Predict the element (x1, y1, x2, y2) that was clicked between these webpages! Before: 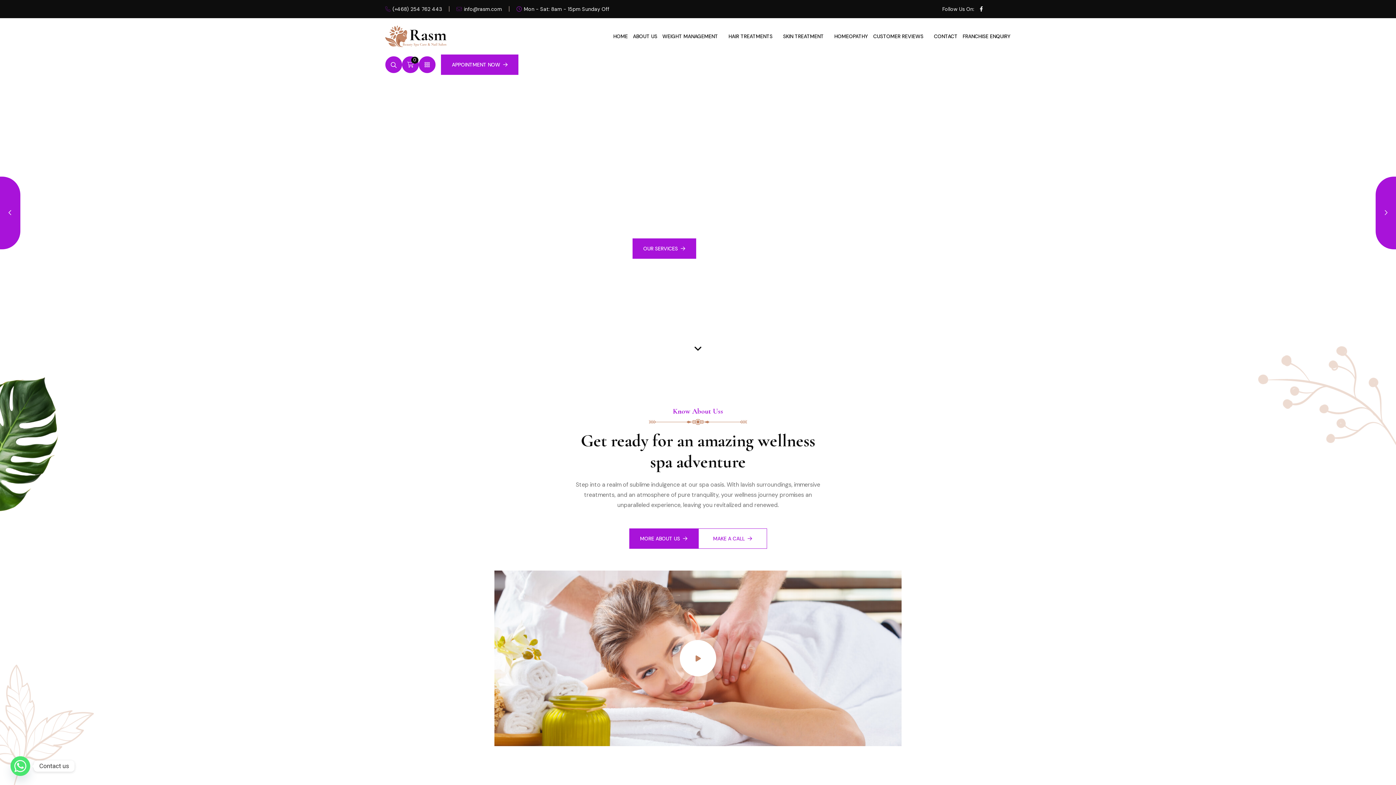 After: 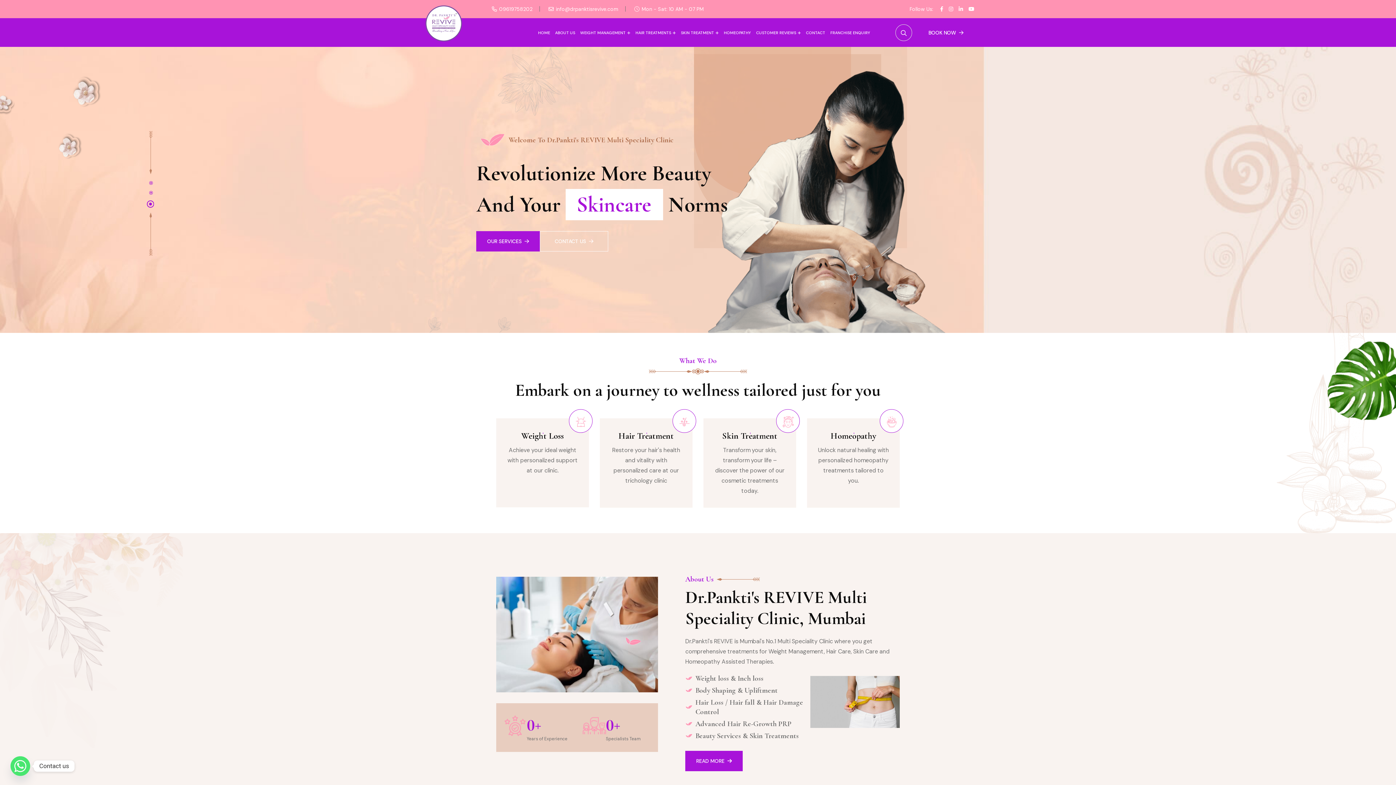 Action: bbox: (385, 25, 446, 47)